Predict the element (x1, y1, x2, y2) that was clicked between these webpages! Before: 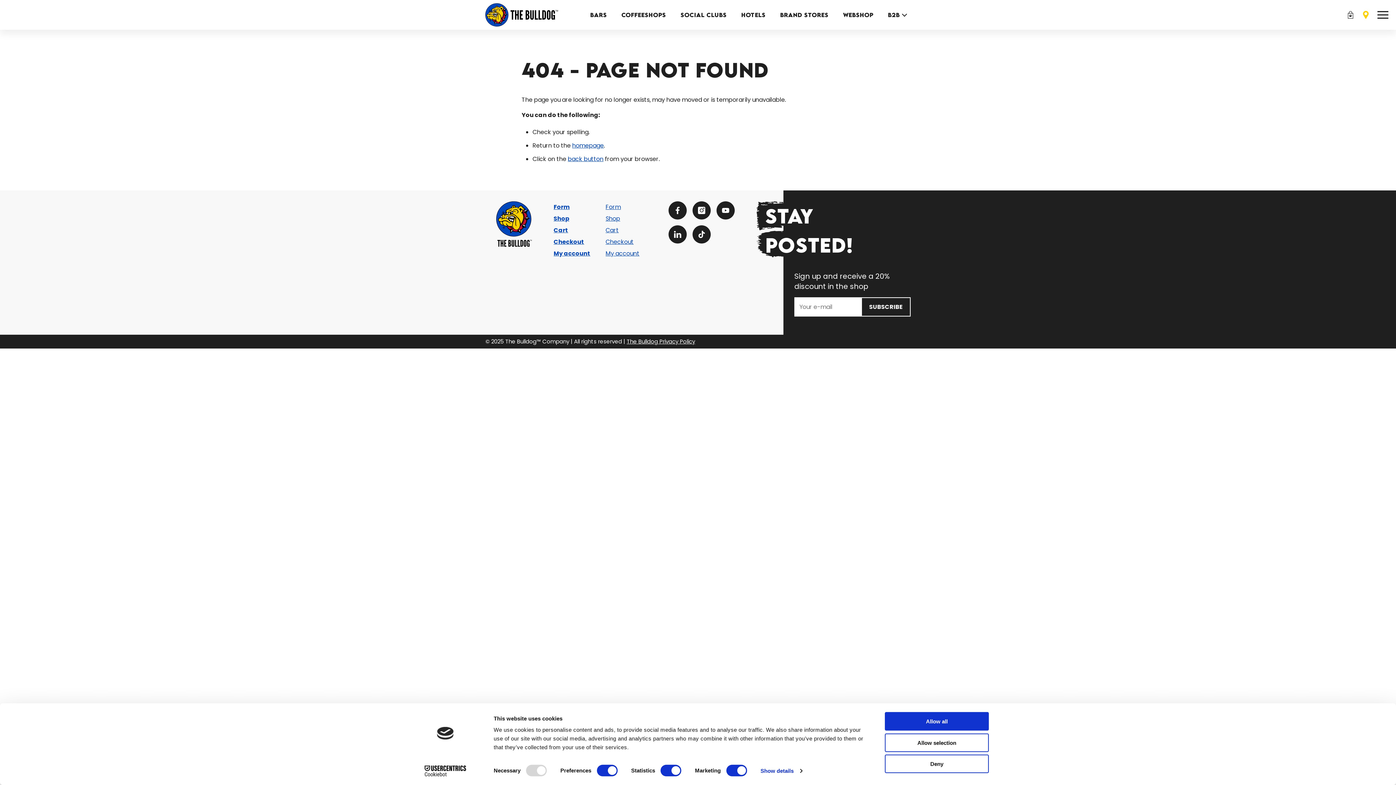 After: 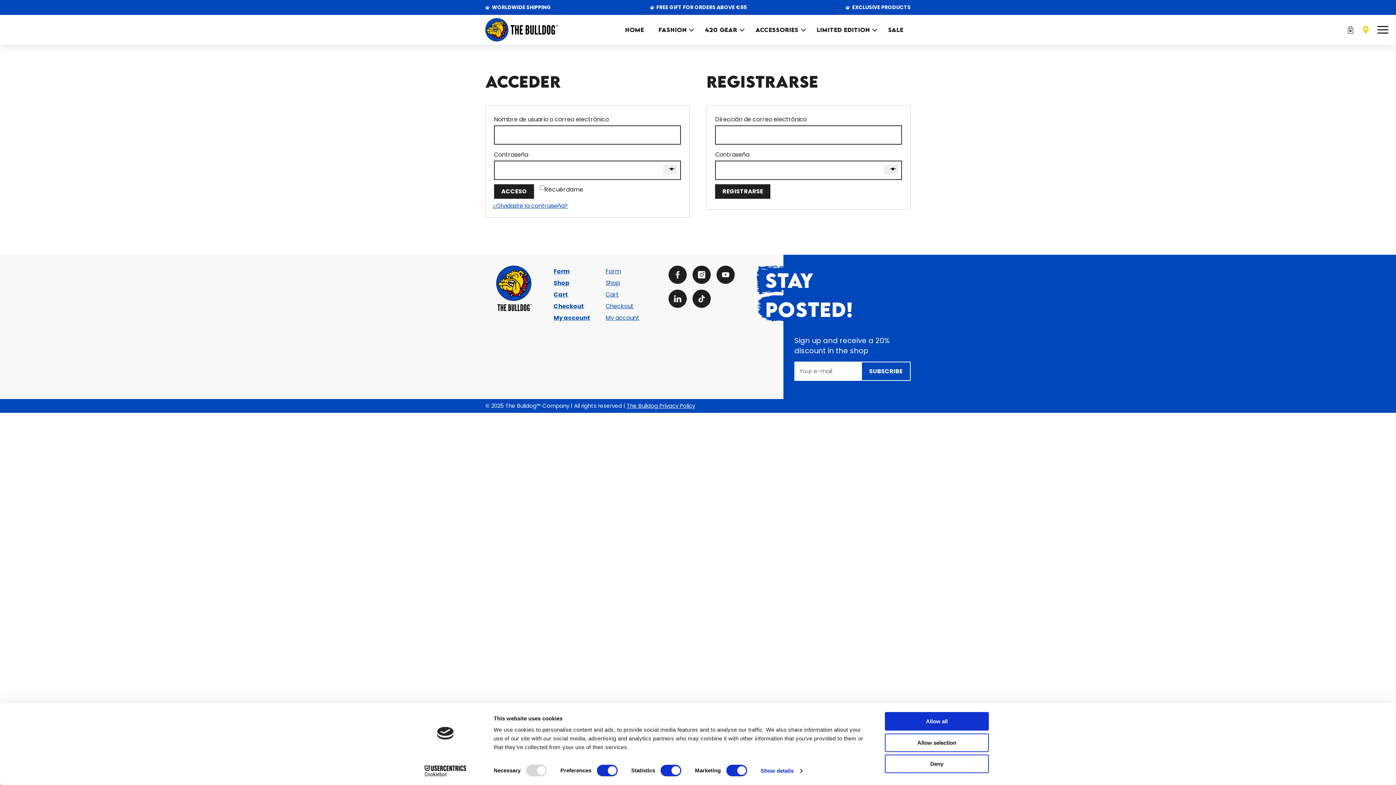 Action: label: My account bbox: (605, 249, 639, 257)